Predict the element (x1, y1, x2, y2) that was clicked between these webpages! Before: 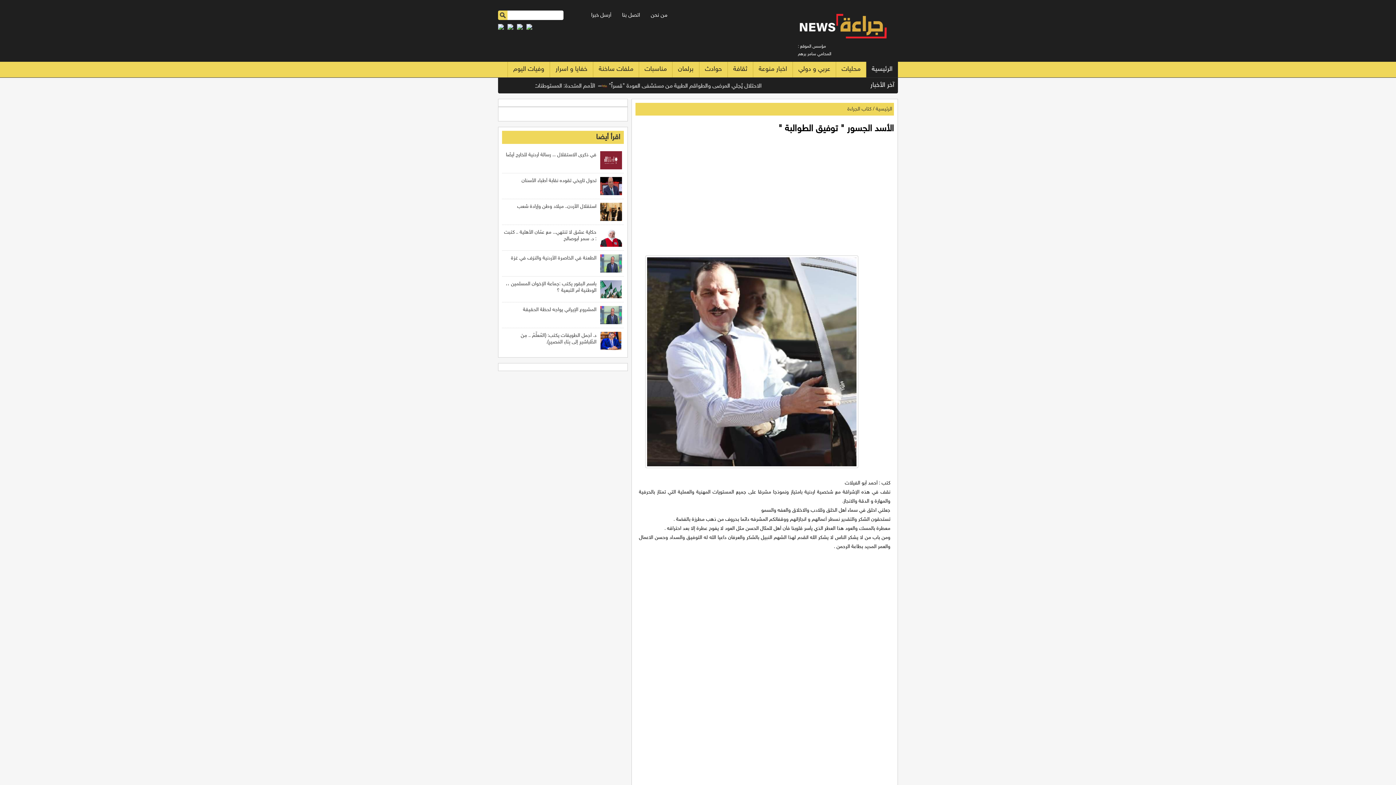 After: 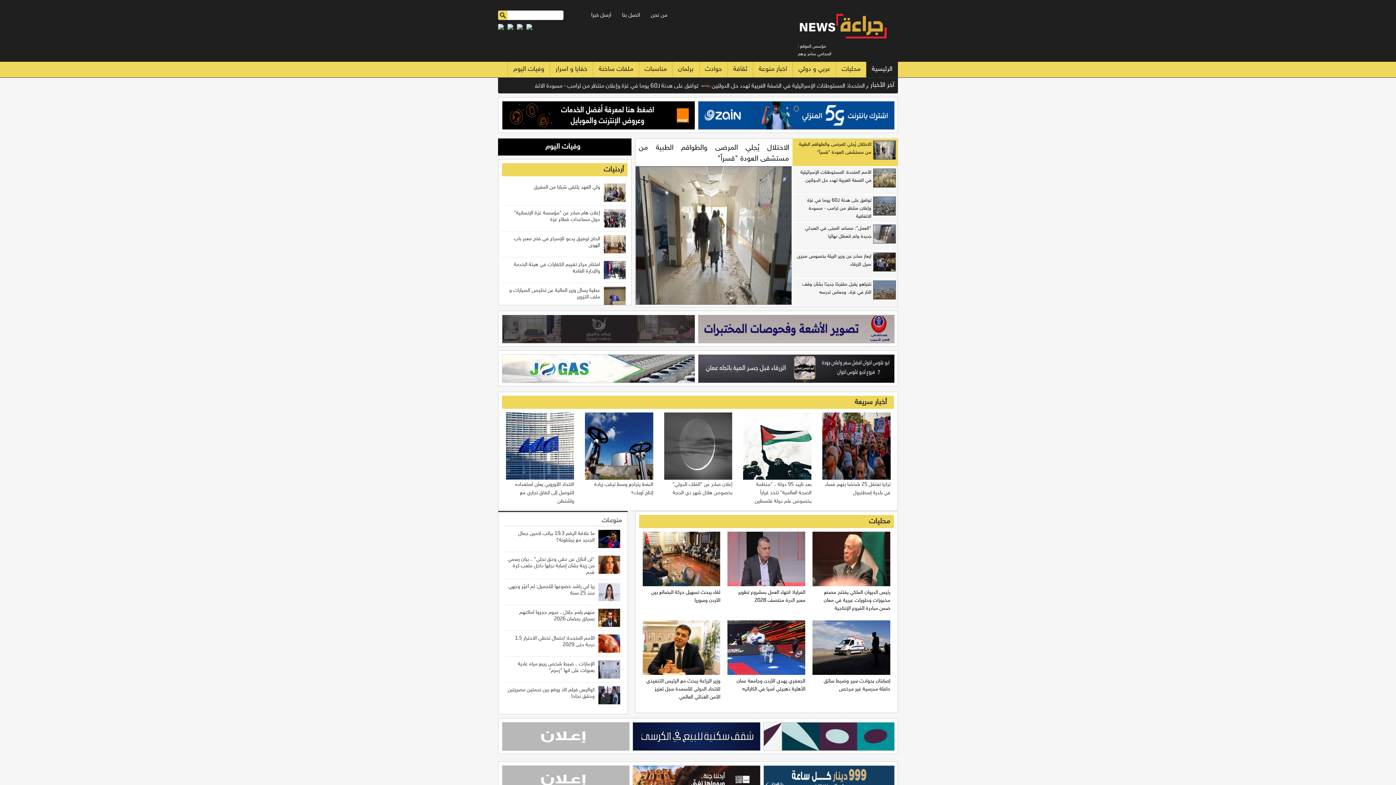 Action: bbox: (798, 36, 888, 42)